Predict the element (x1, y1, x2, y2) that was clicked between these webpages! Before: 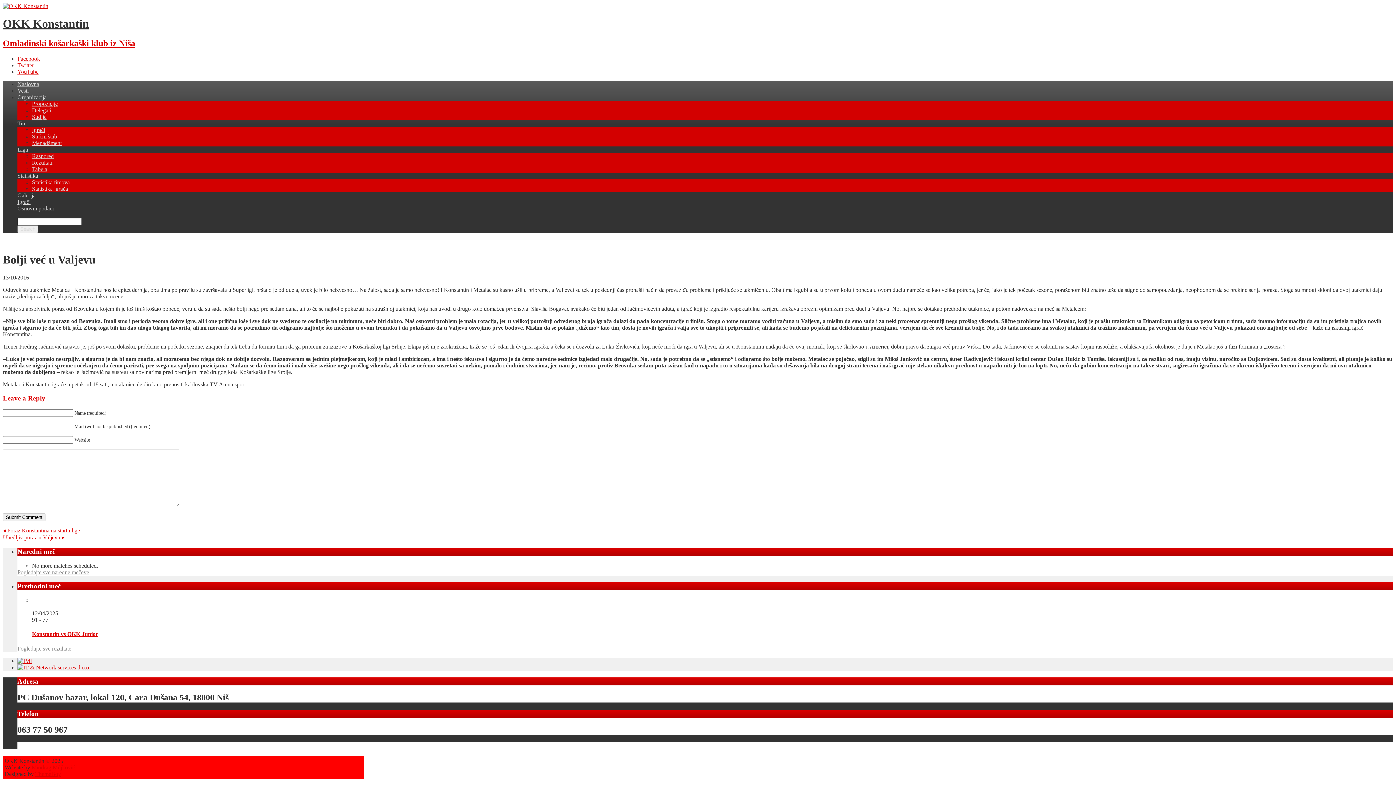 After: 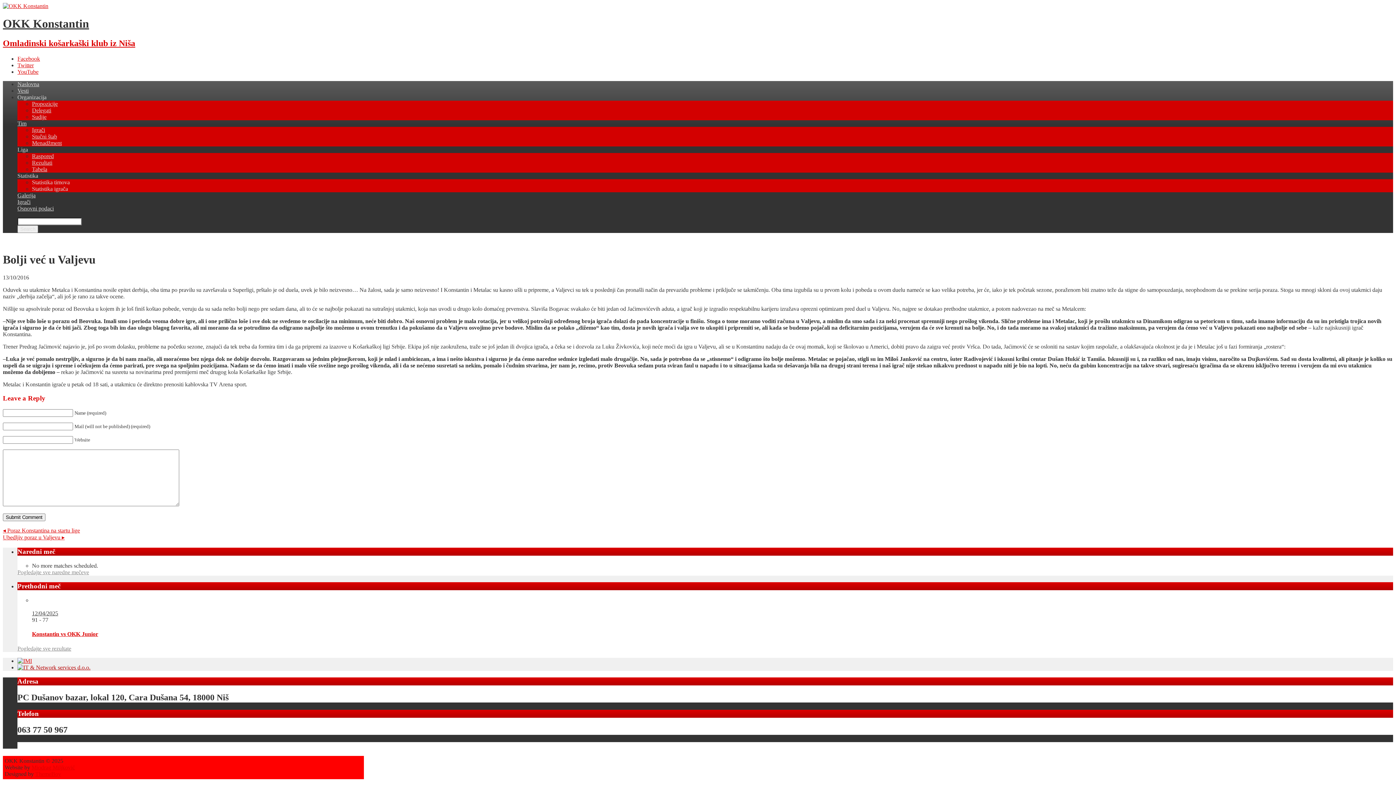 Action: bbox: (17, 664, 90, 670)